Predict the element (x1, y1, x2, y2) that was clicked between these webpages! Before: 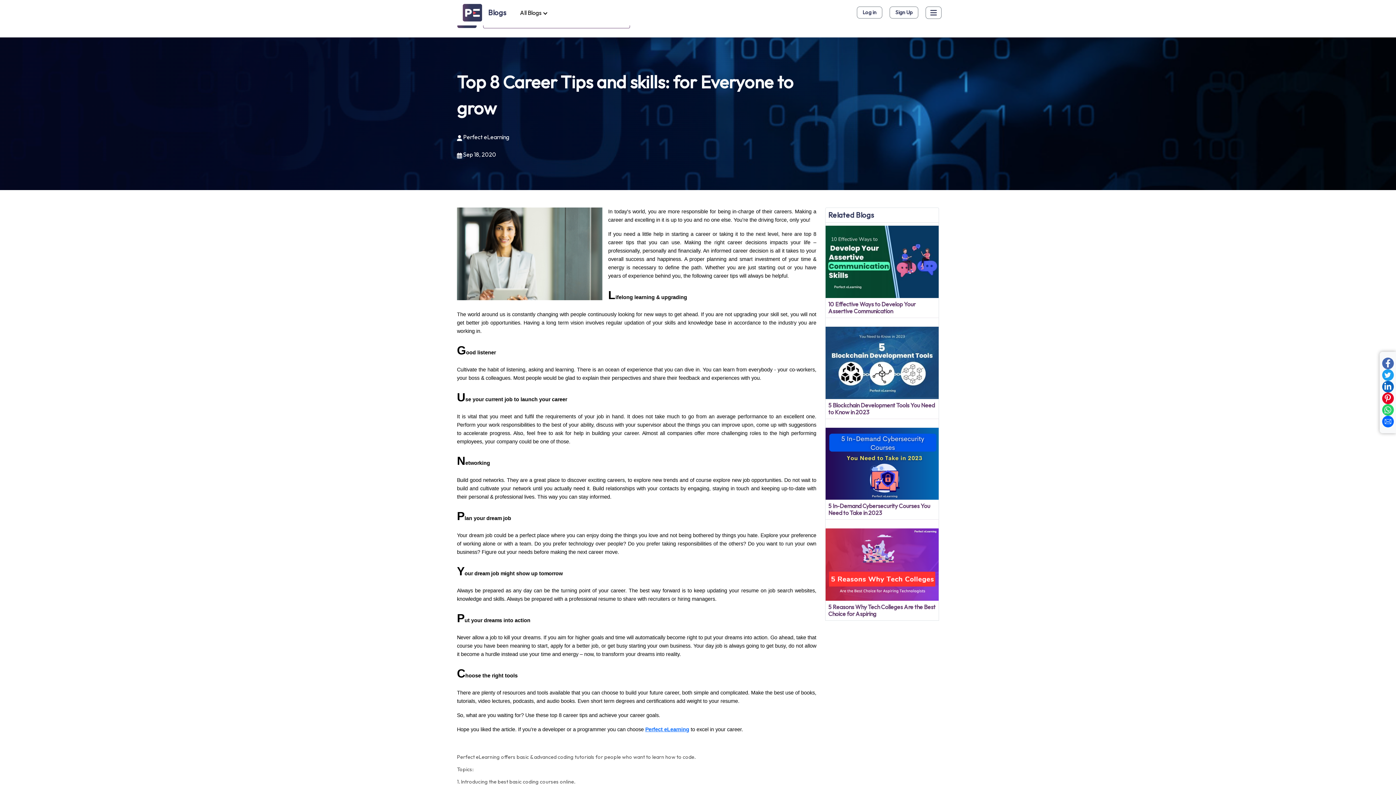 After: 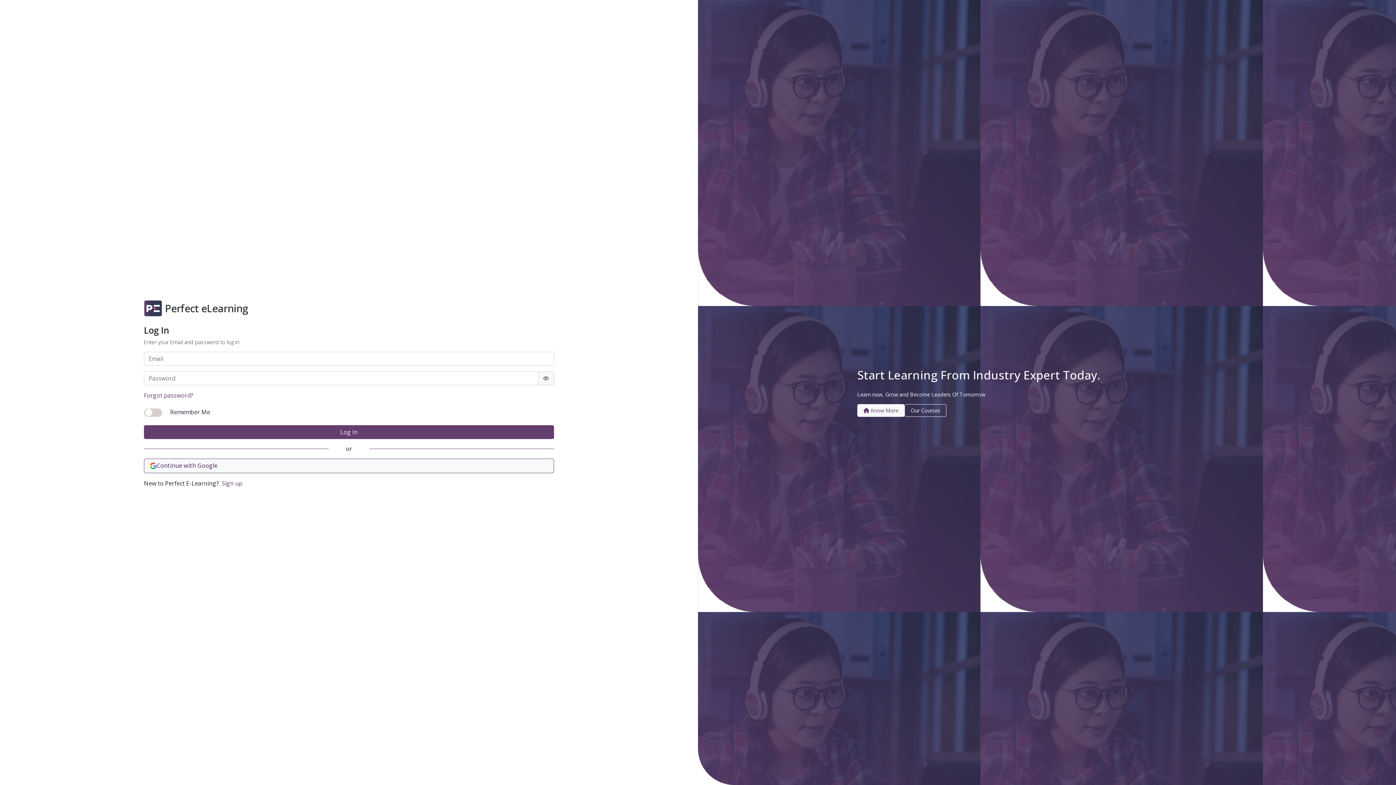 Action: label: Log in bbox: (857, 6, 882, 18)